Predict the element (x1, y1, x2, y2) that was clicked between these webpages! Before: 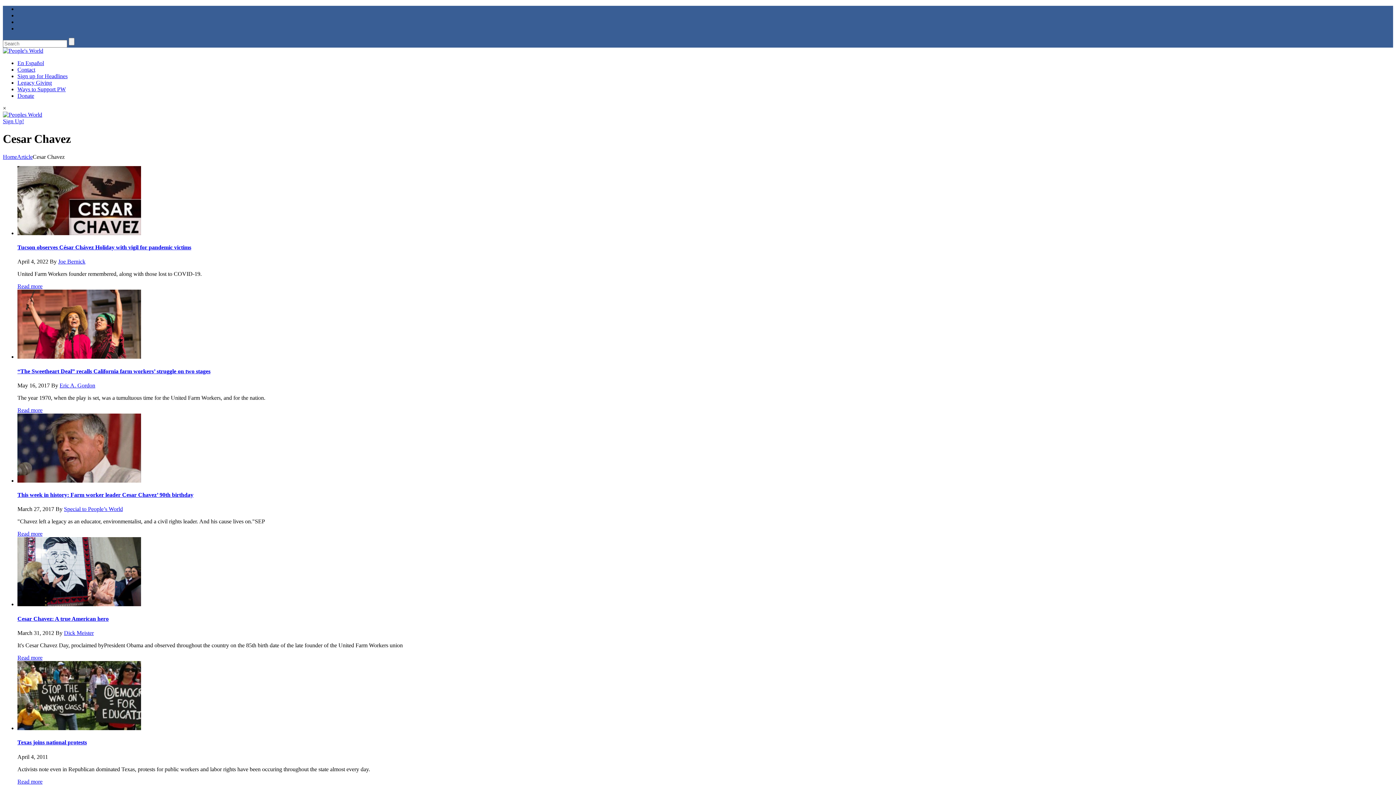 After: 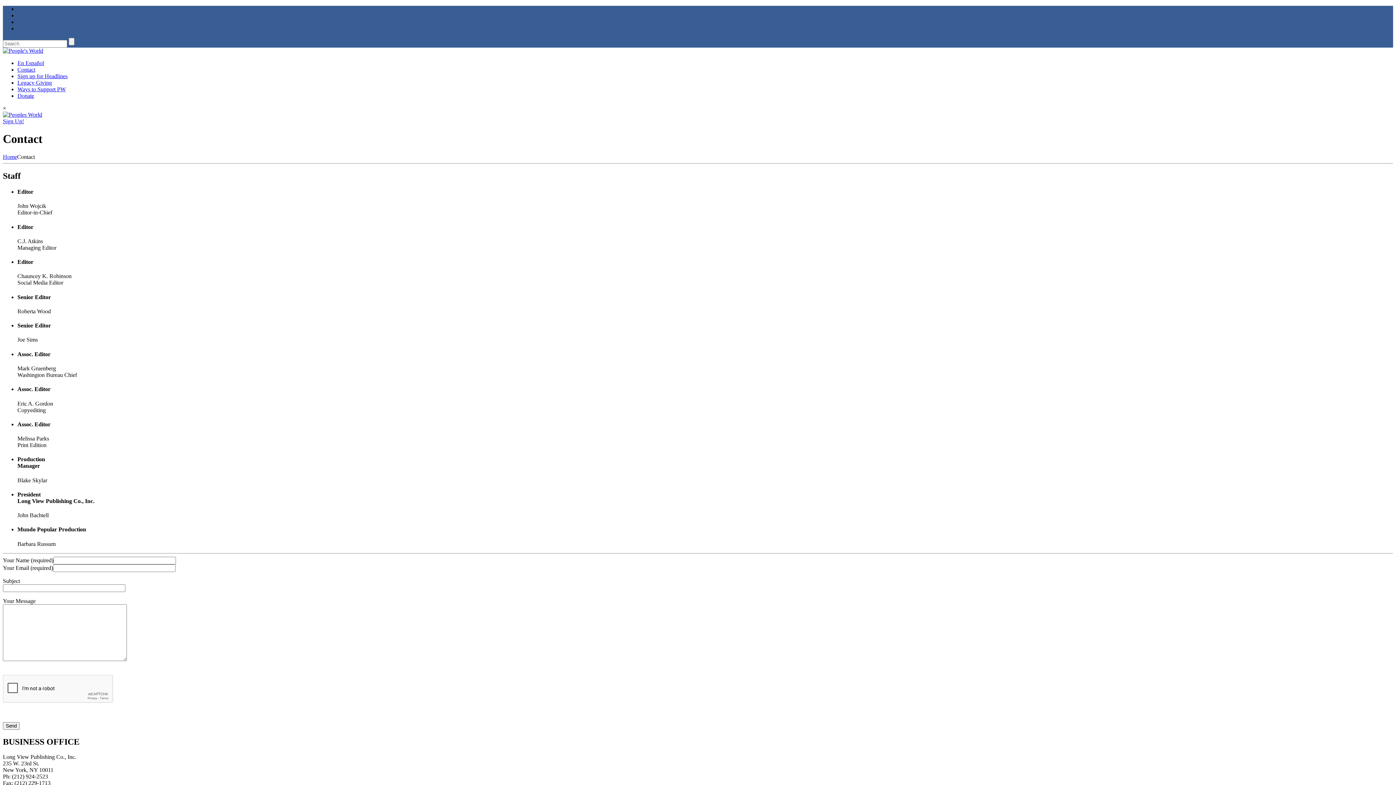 Action: label: Contact bbox: (17, 66, 35, 72)